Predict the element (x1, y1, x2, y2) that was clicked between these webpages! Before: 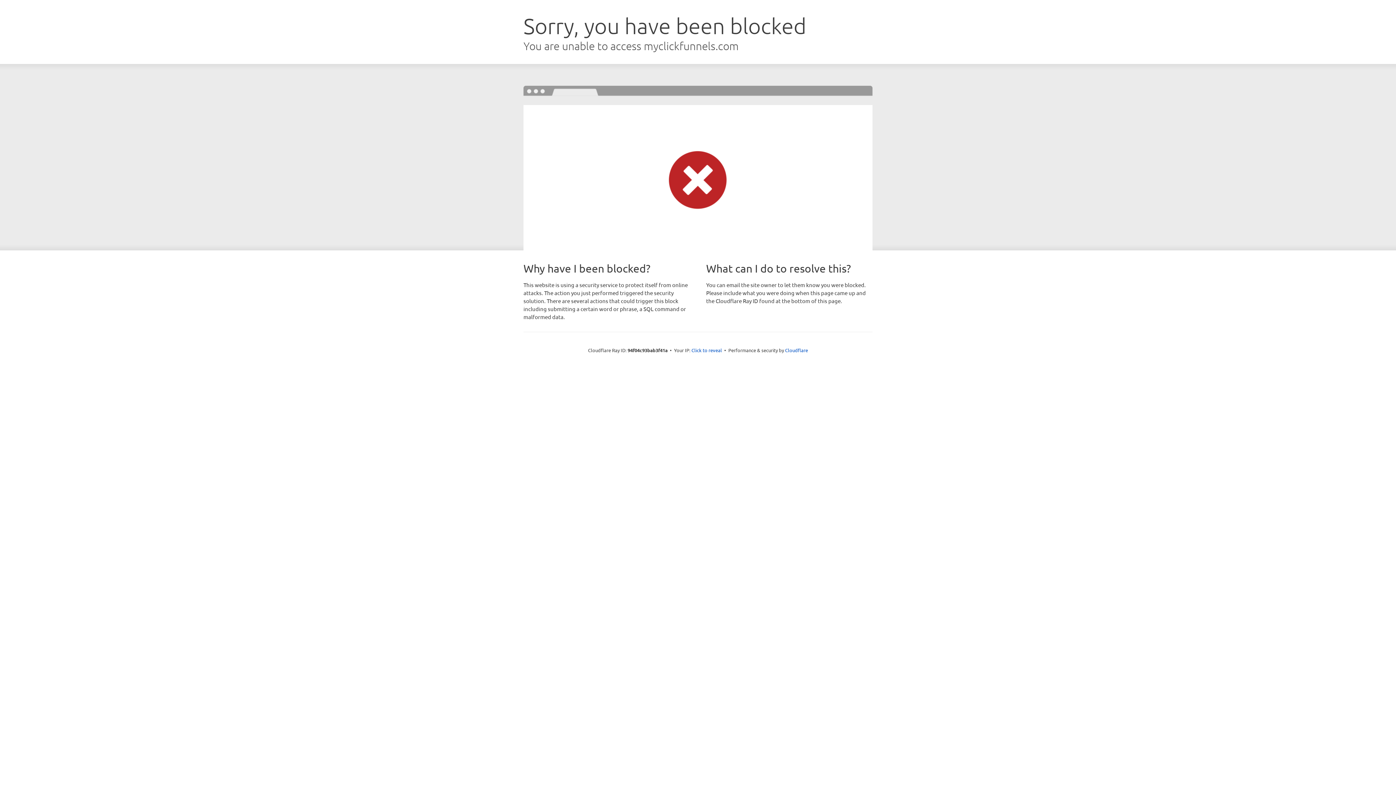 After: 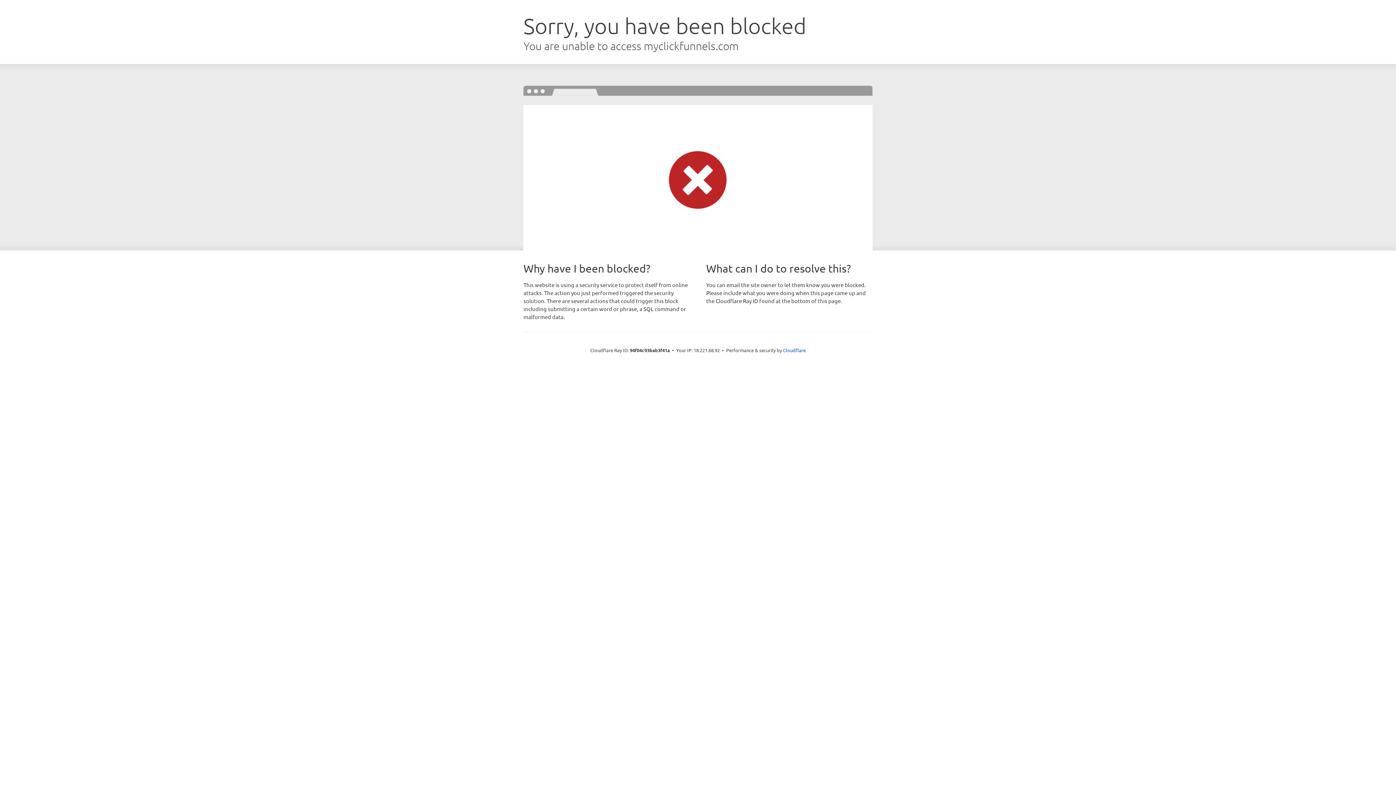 Action: label: Click to reveal bbox: (691, 346, 722, 353)